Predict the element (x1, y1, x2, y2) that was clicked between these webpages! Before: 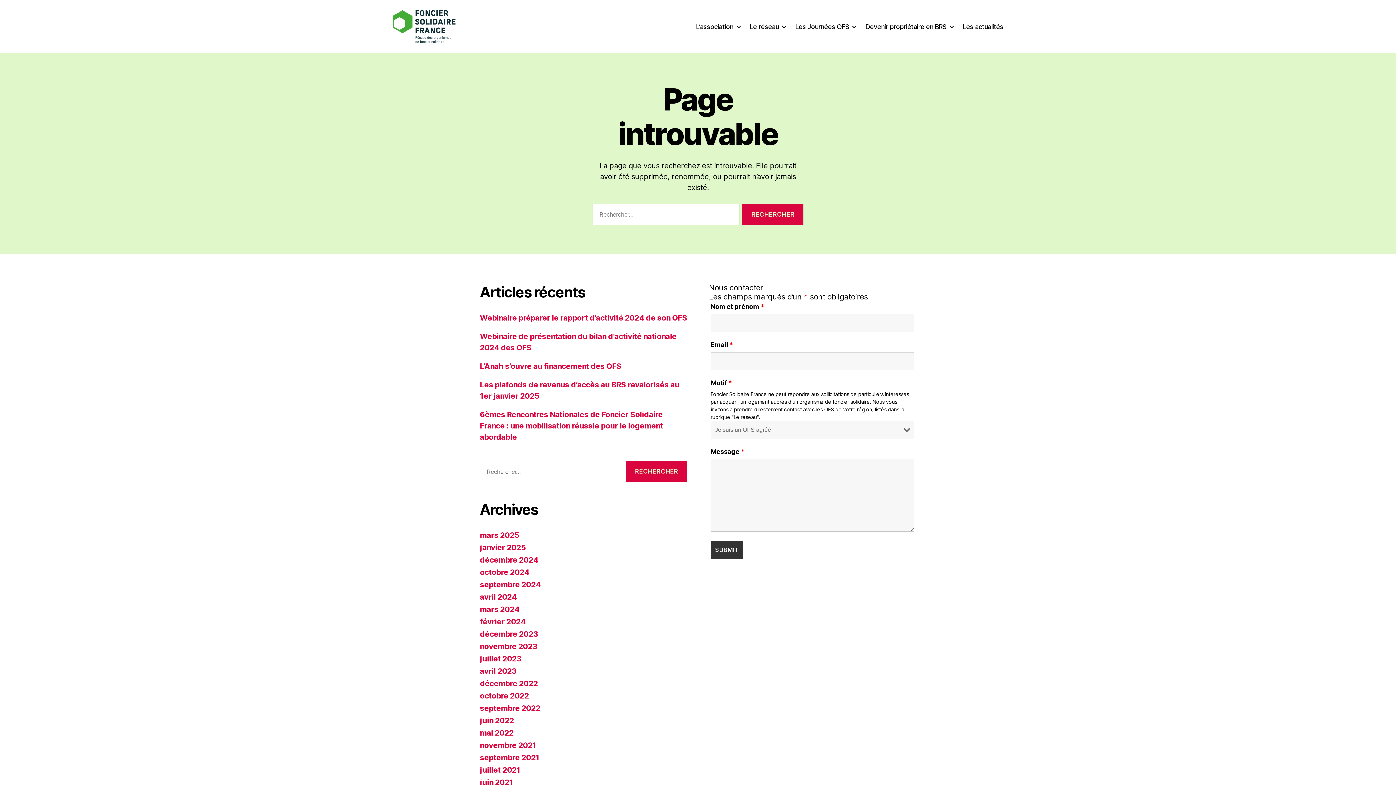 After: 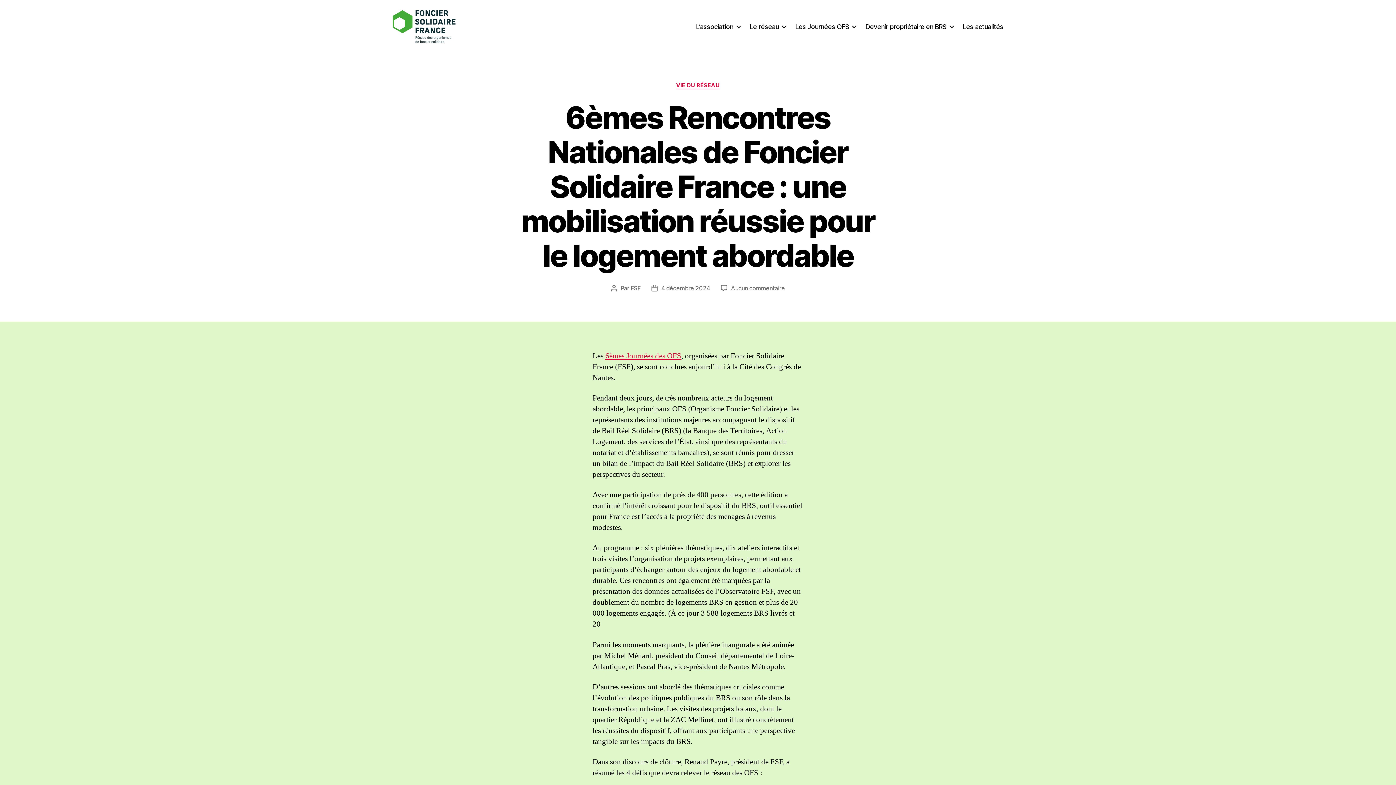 Action: label: 6èmes Rencontres Nationales de Foncier Solidaire France : une mobilisation réussie pour le logement abordable bbox: (480, 410, 663, 441)